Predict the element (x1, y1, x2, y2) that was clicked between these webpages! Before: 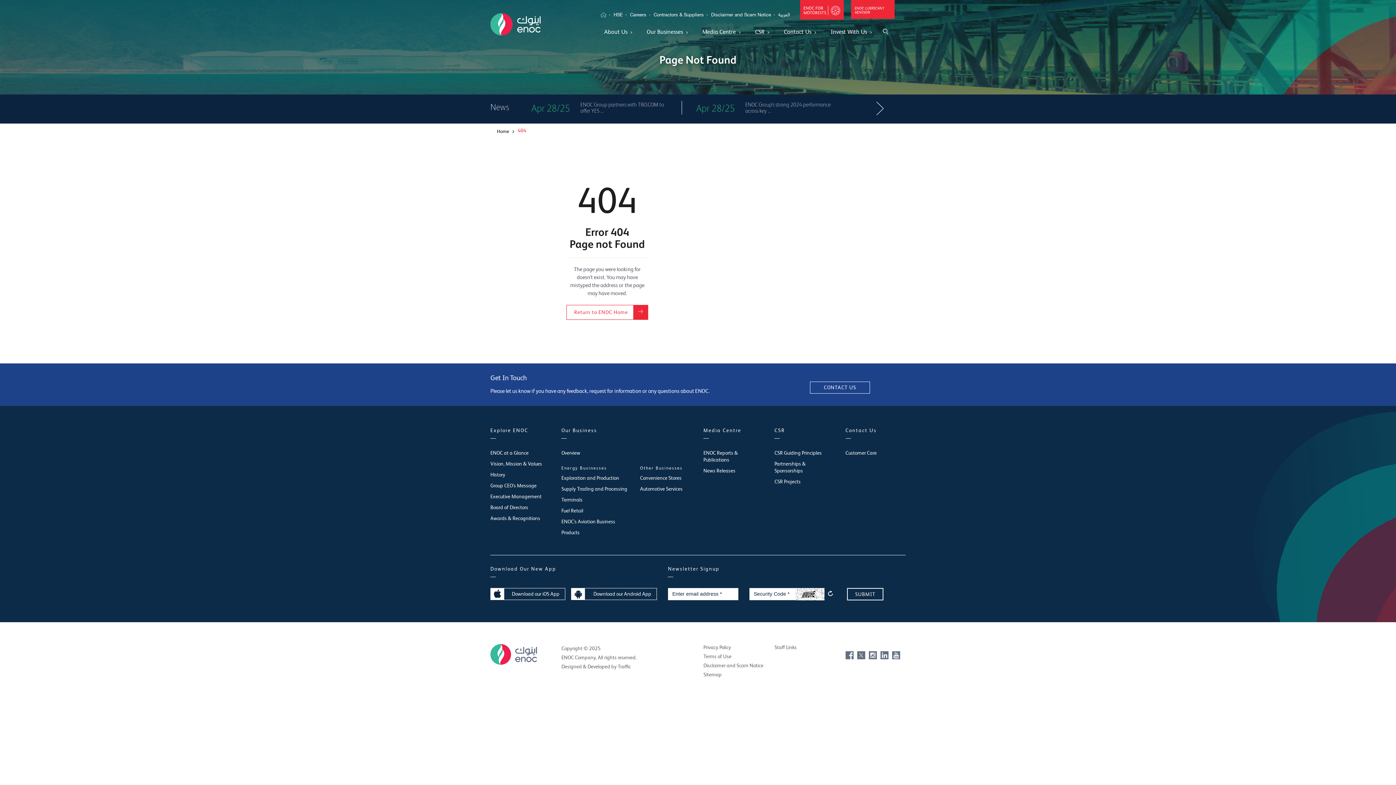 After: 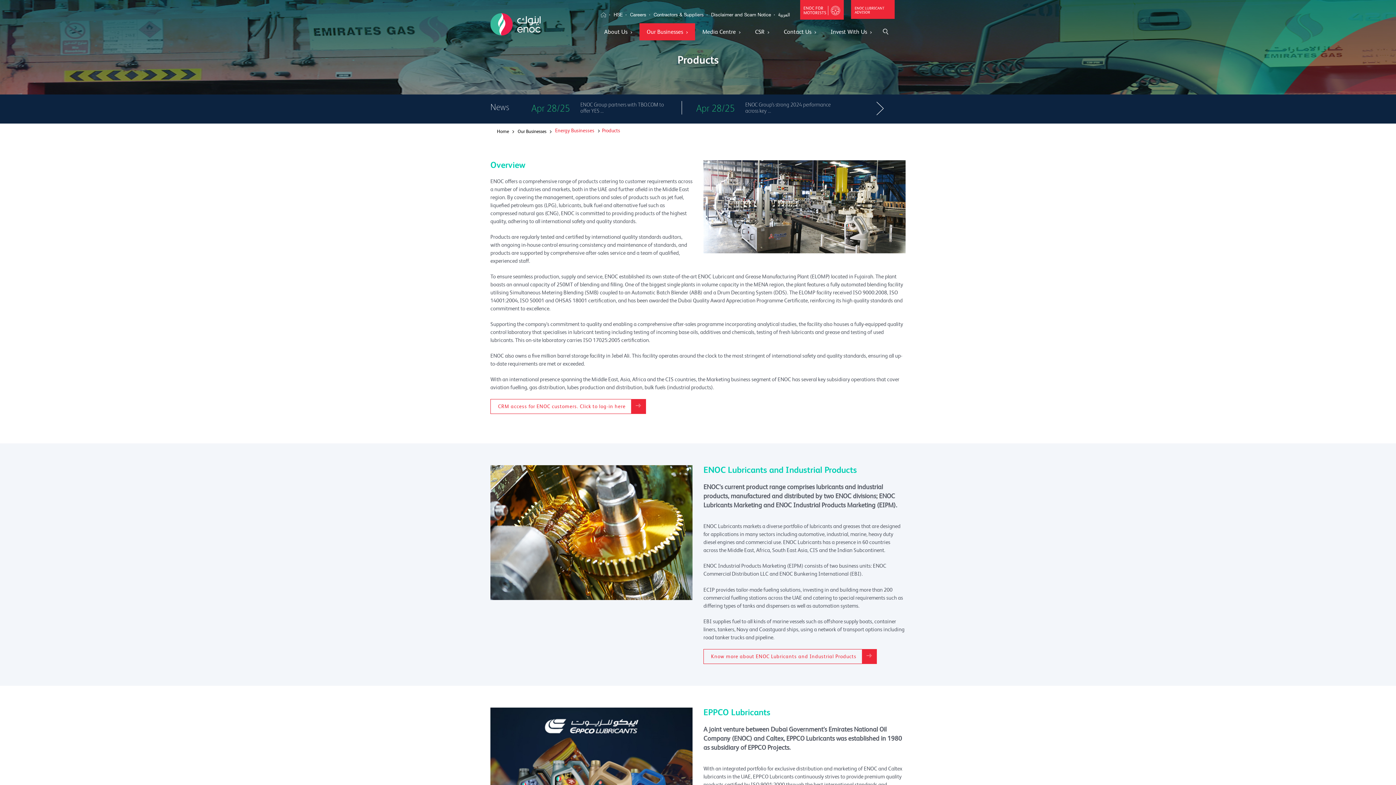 Action: label: Products bbox: (561, 529, 579, 536)